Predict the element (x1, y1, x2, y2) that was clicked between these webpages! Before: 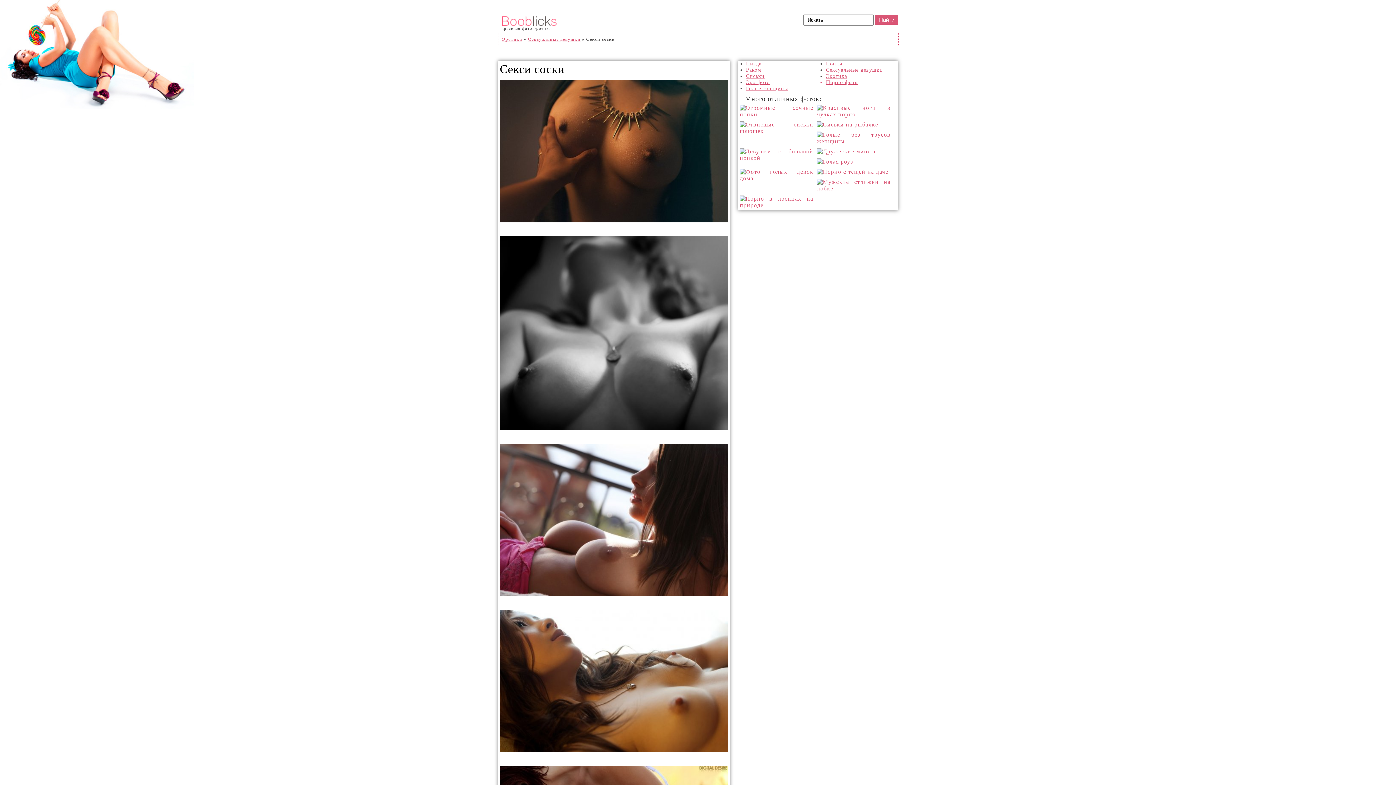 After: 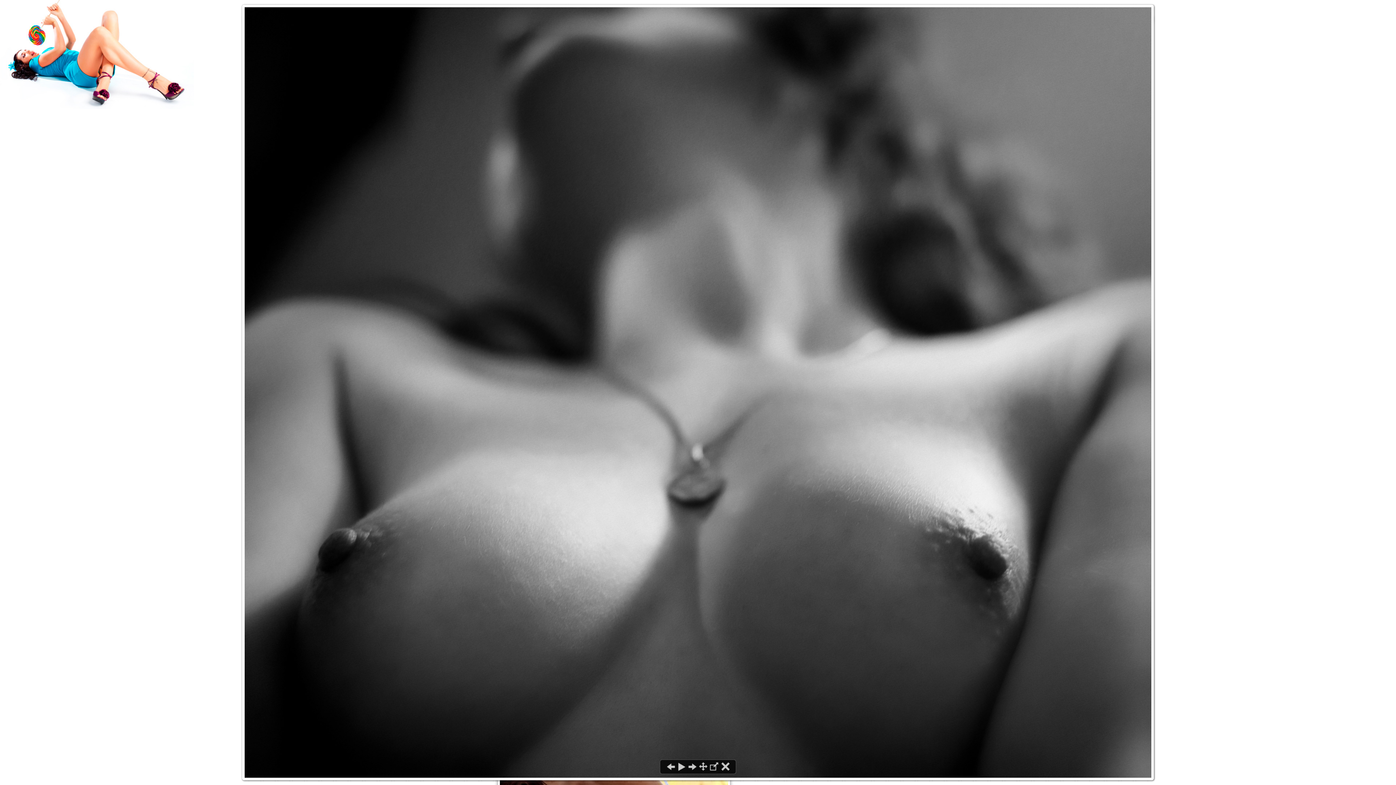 Action: bbox: (500, 429, 732, 435)